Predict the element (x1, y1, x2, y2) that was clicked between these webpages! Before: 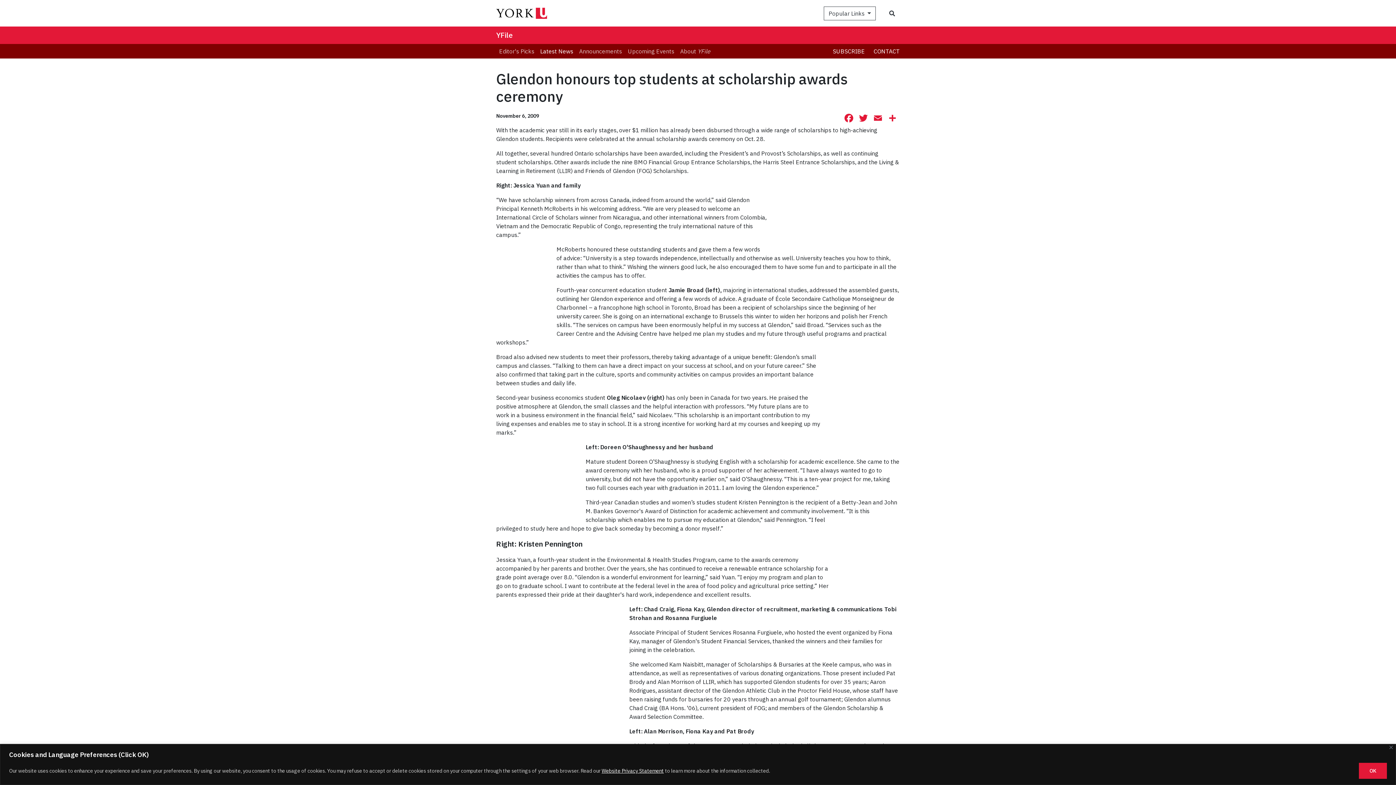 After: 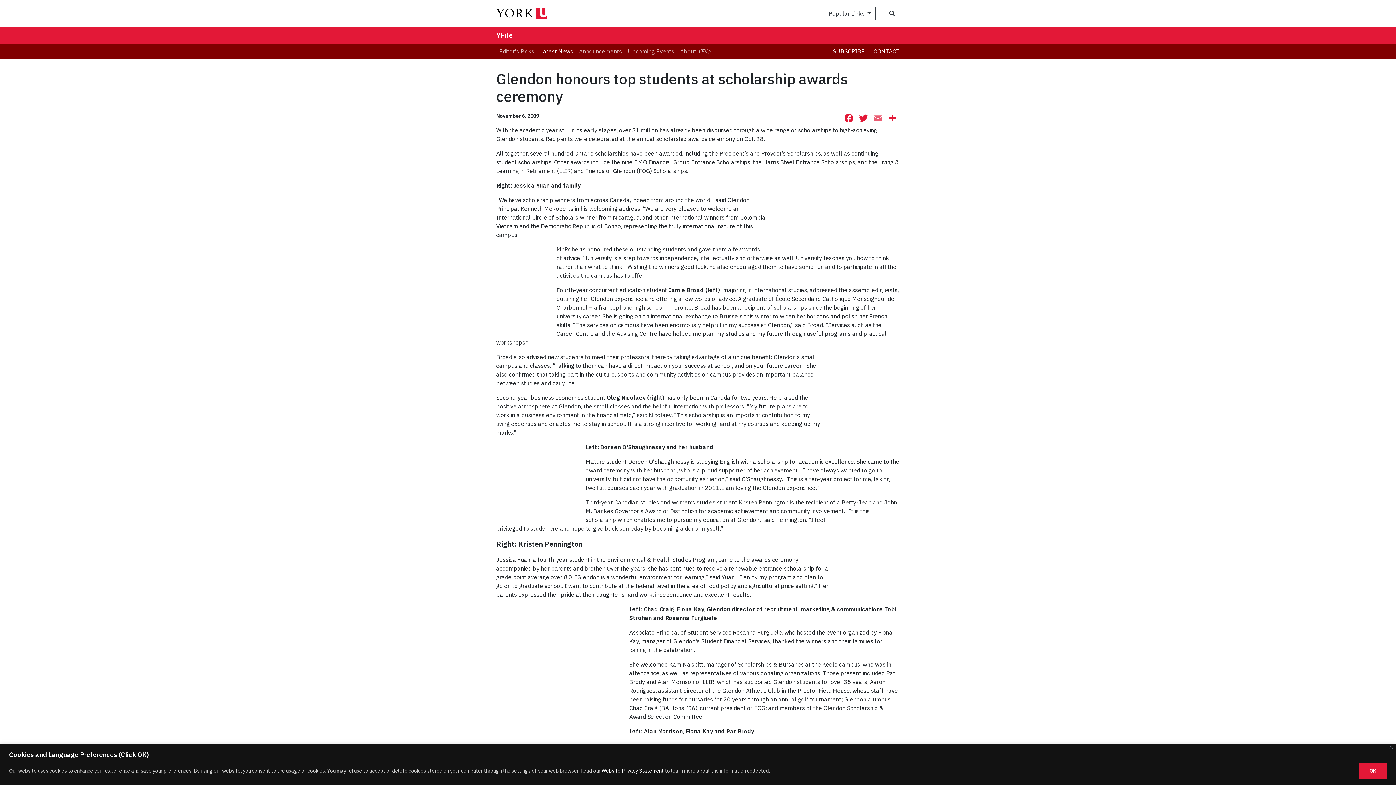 Action: bbox: (870, 112, 885, 125) label: Email